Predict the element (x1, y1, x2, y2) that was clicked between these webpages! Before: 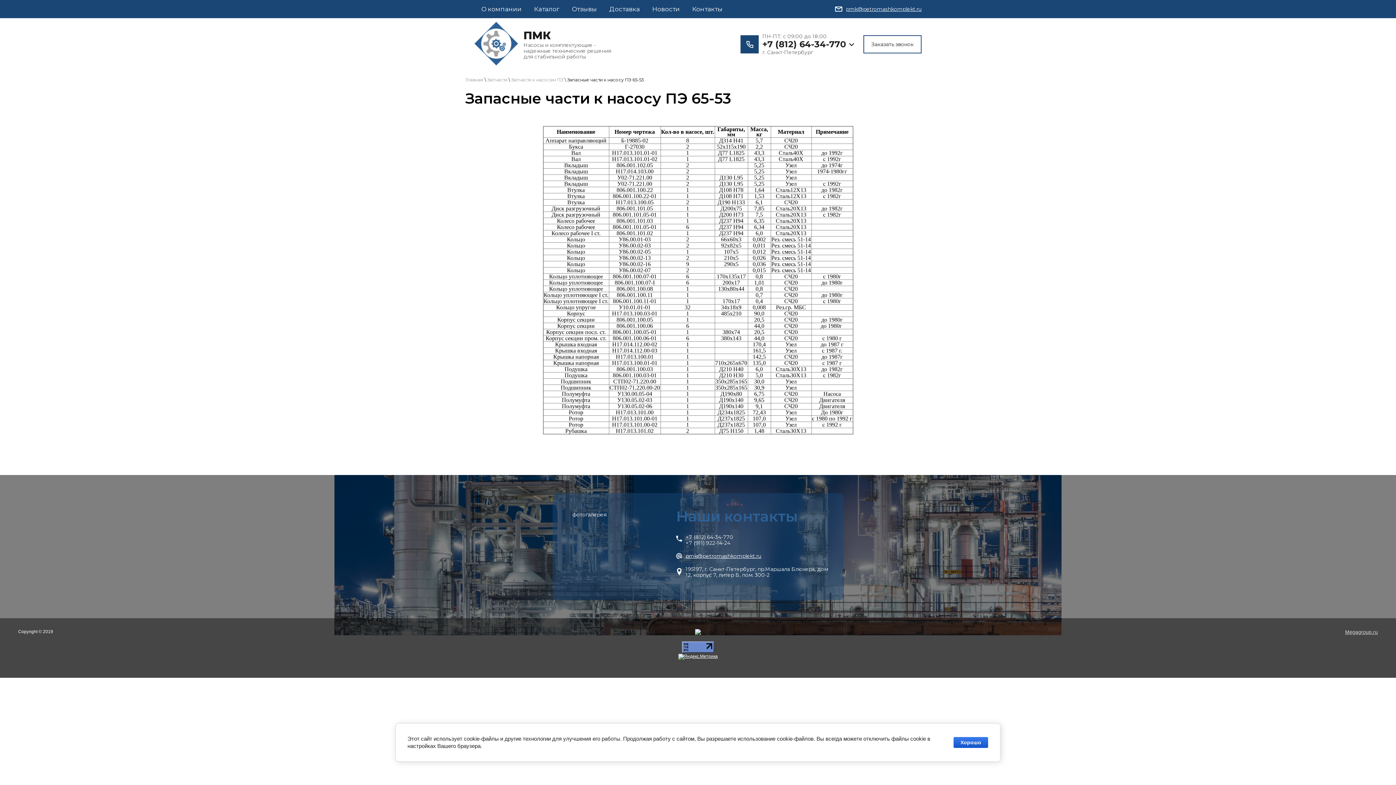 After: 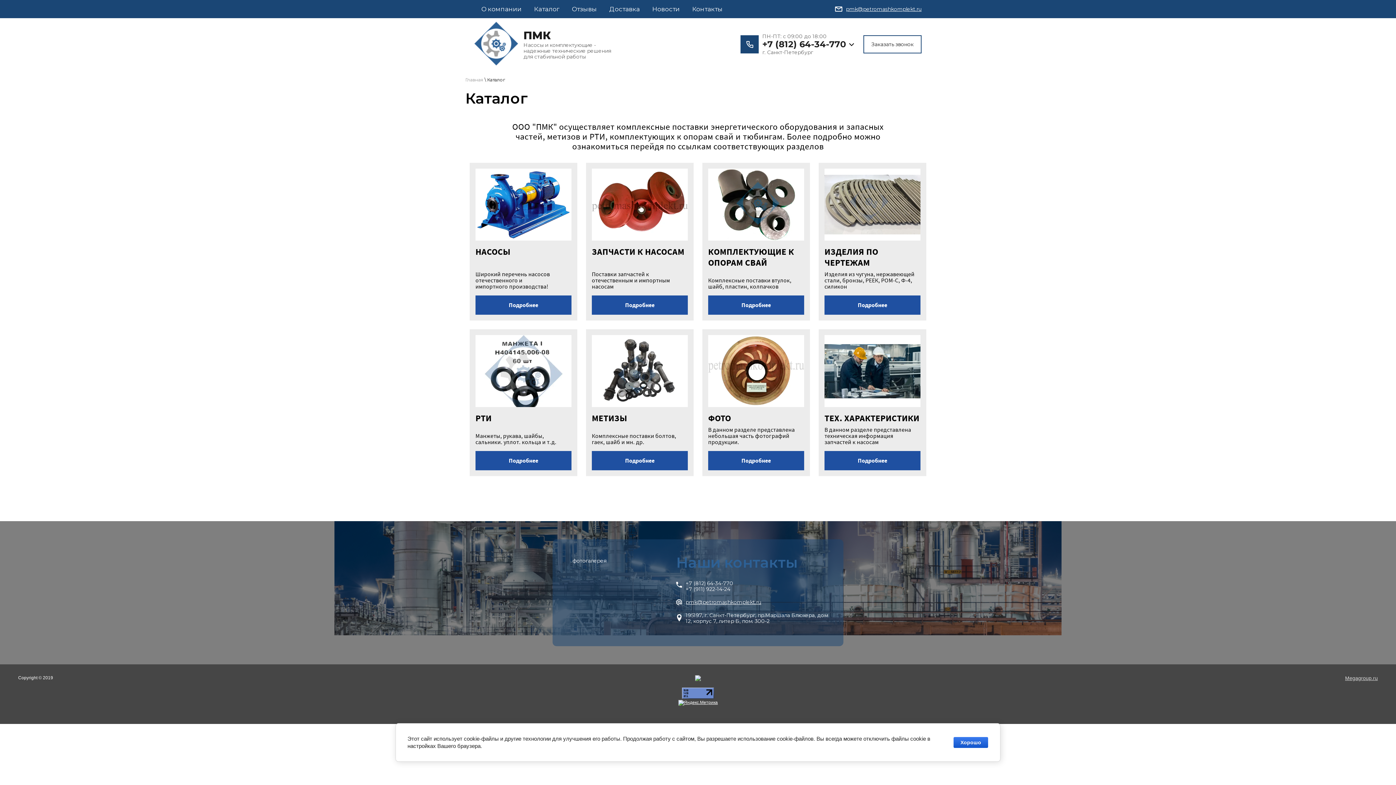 Action: bbox: (528, 1, 565, 16) label: Каталог